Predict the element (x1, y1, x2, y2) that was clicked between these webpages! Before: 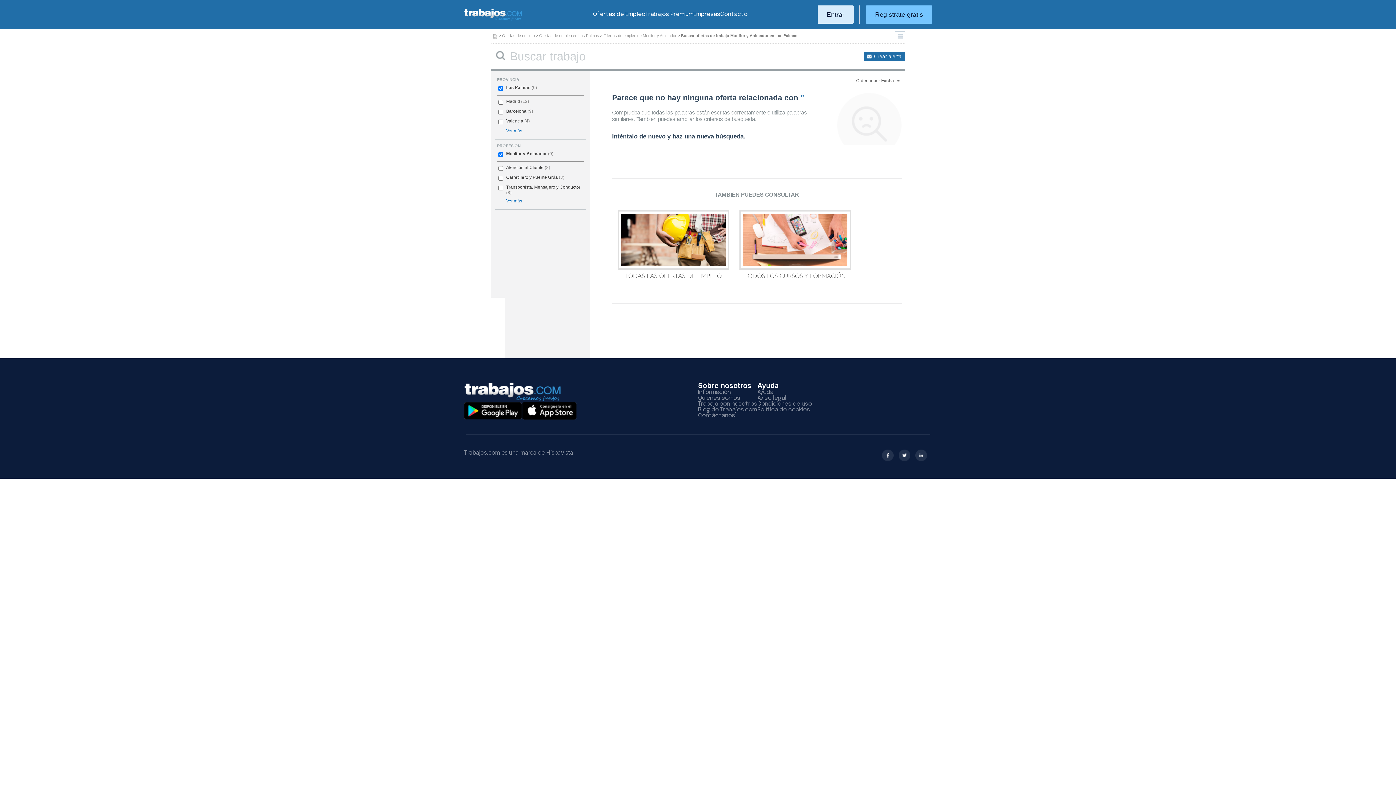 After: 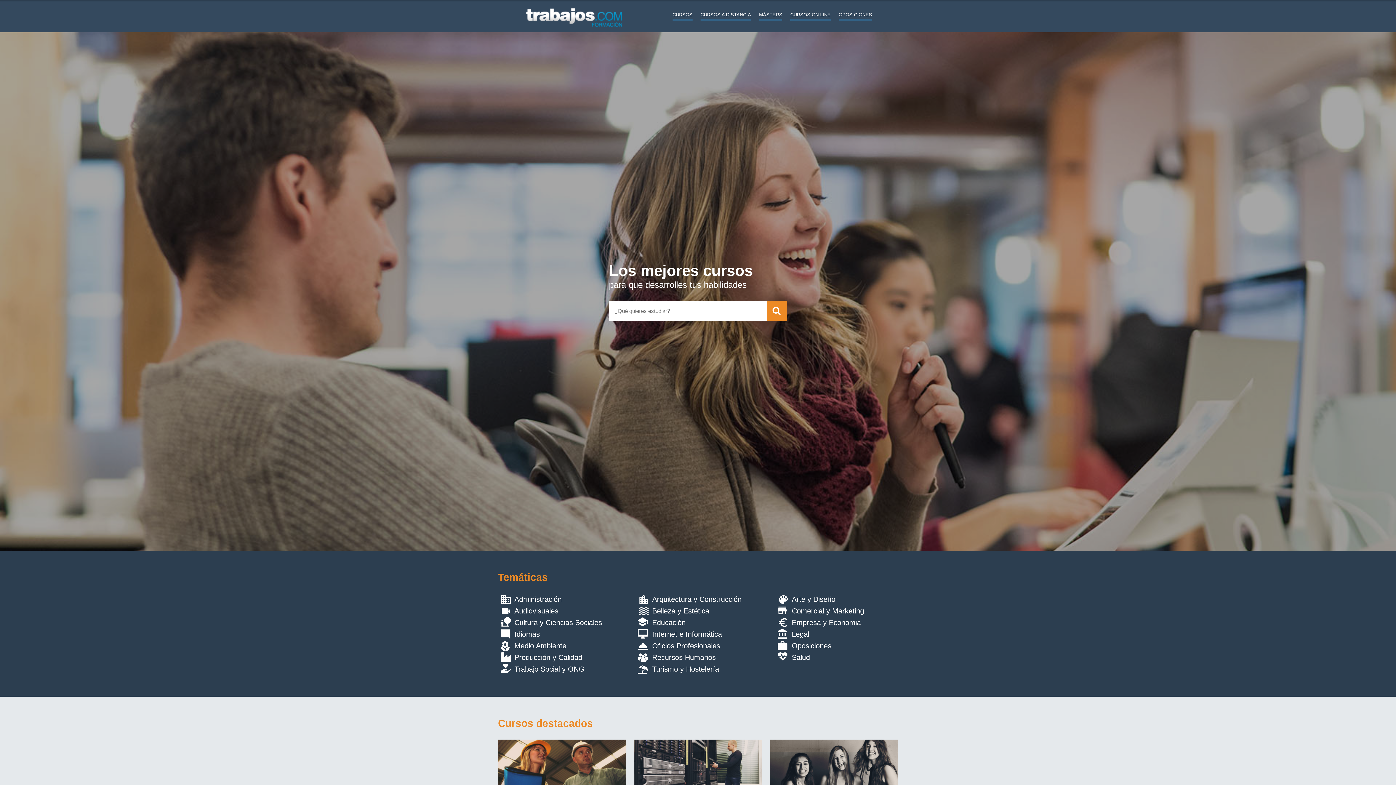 Action: label: TODOS LOS CURSOS Y FORMACIÓN bbox: (739, 210, 851, 279)